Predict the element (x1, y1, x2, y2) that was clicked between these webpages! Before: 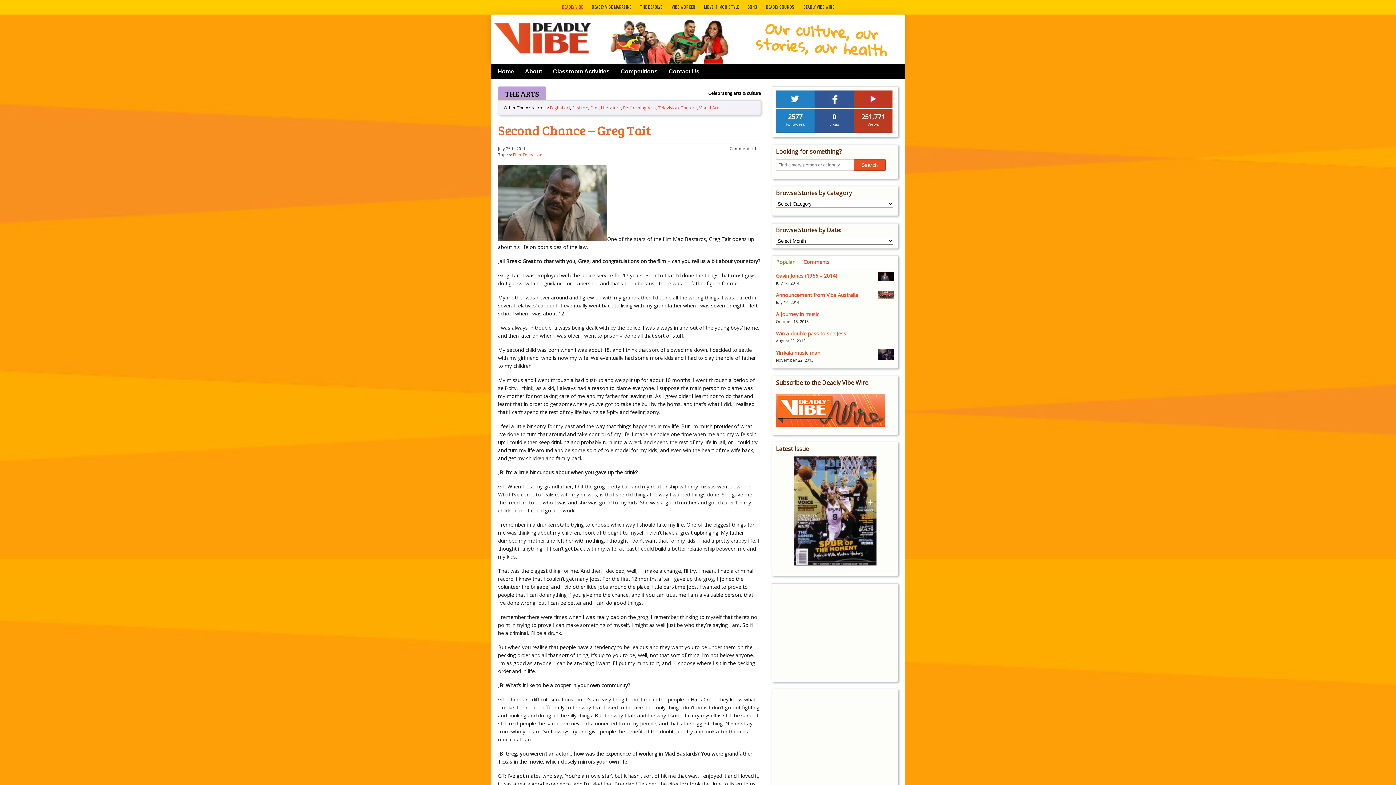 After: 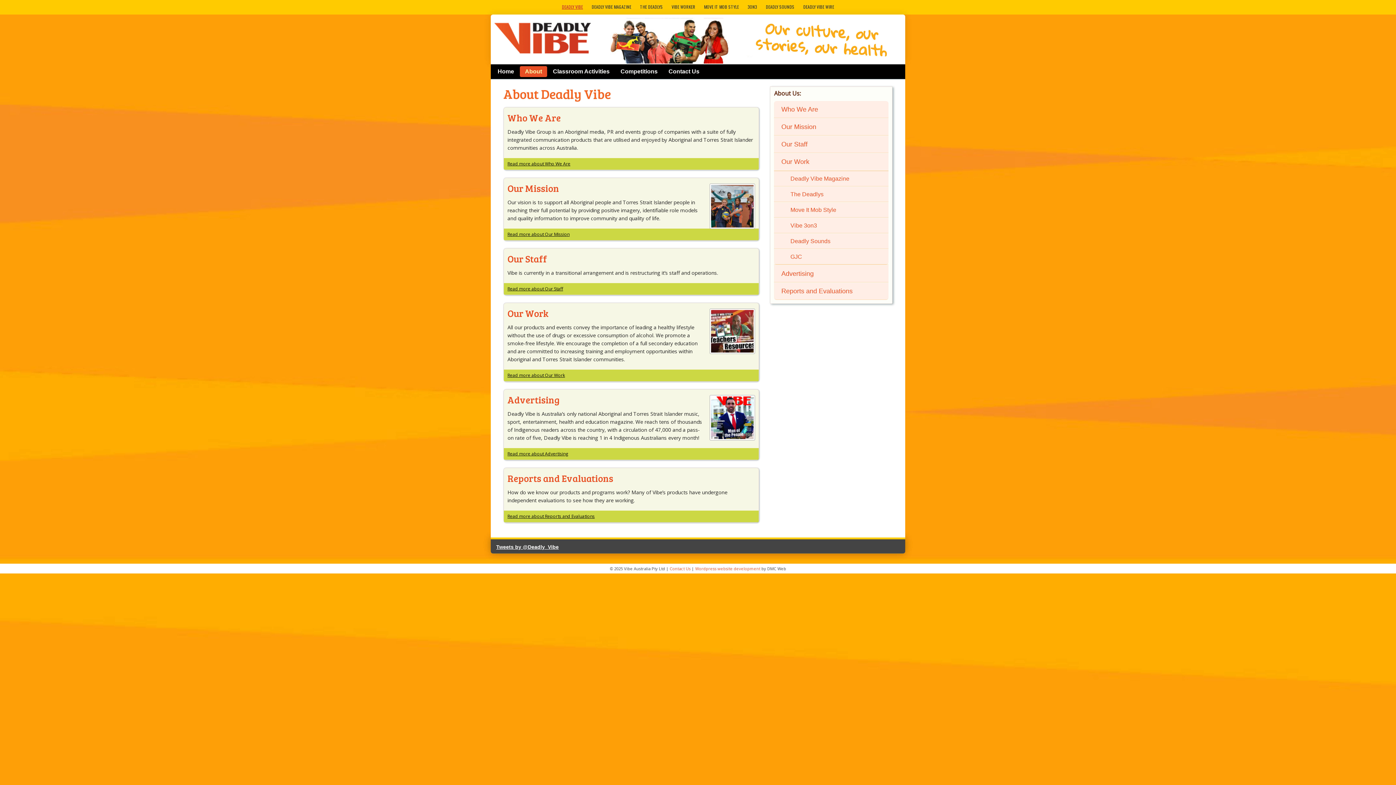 Action: bbox: (520, 66, 547, 77) label: About